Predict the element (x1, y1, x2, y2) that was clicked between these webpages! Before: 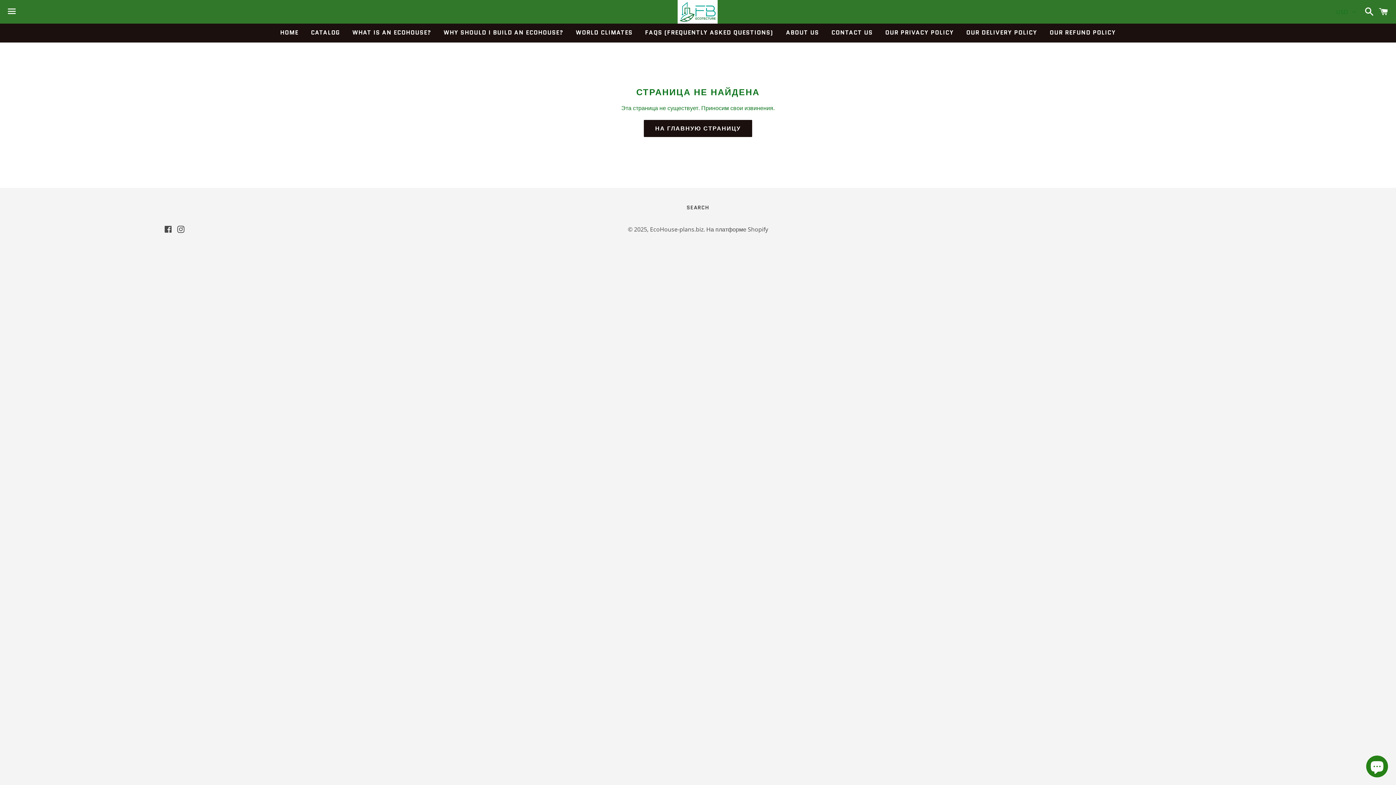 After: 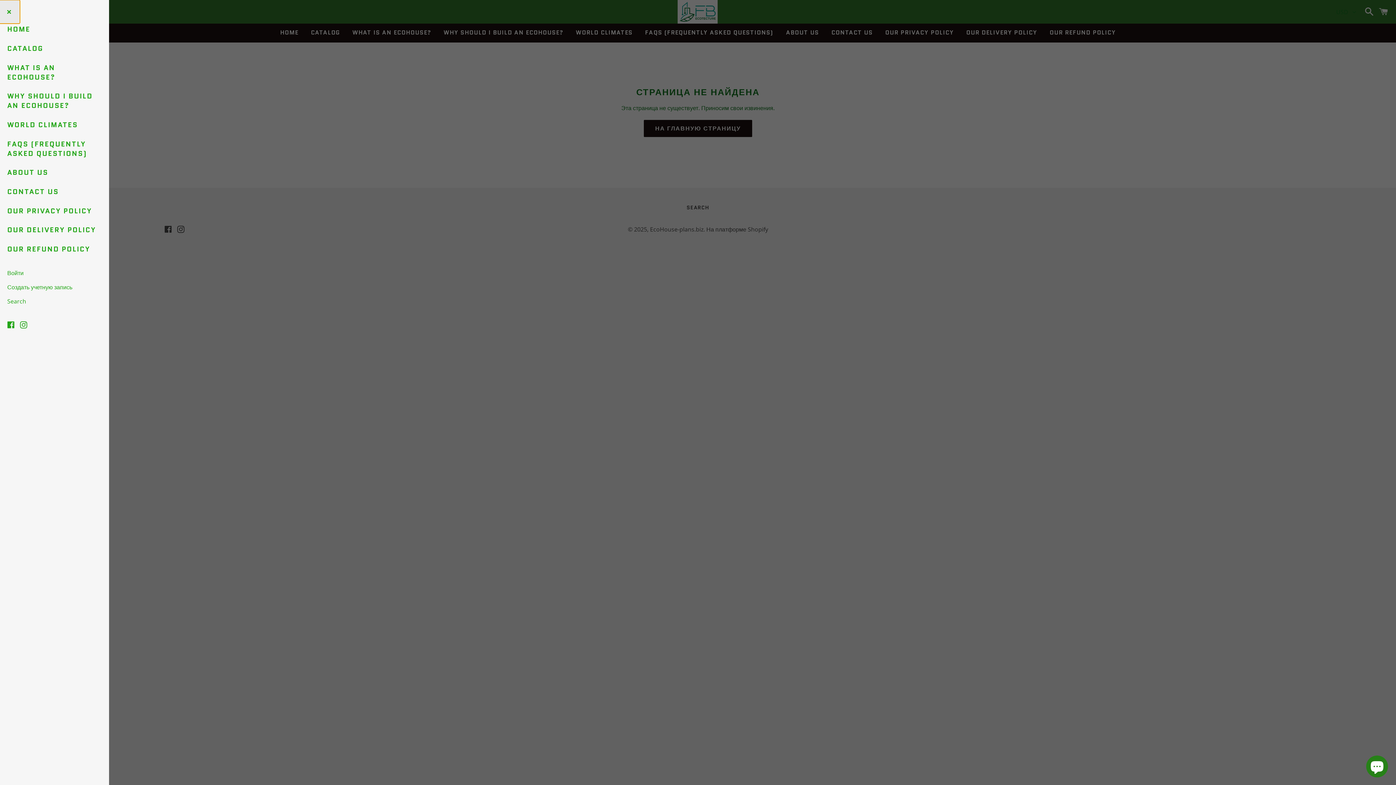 Action: label: Меню bbox: (3, 0, 20, 22)